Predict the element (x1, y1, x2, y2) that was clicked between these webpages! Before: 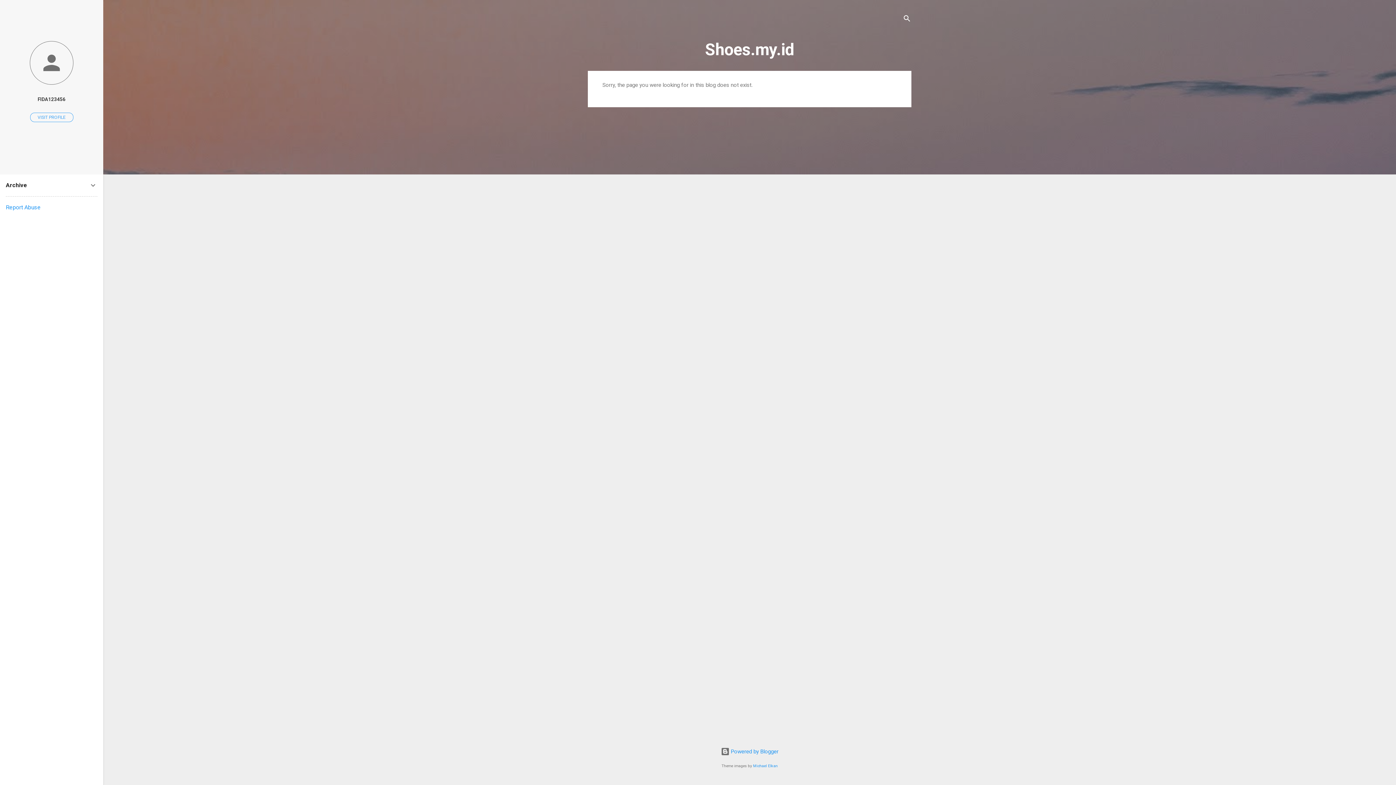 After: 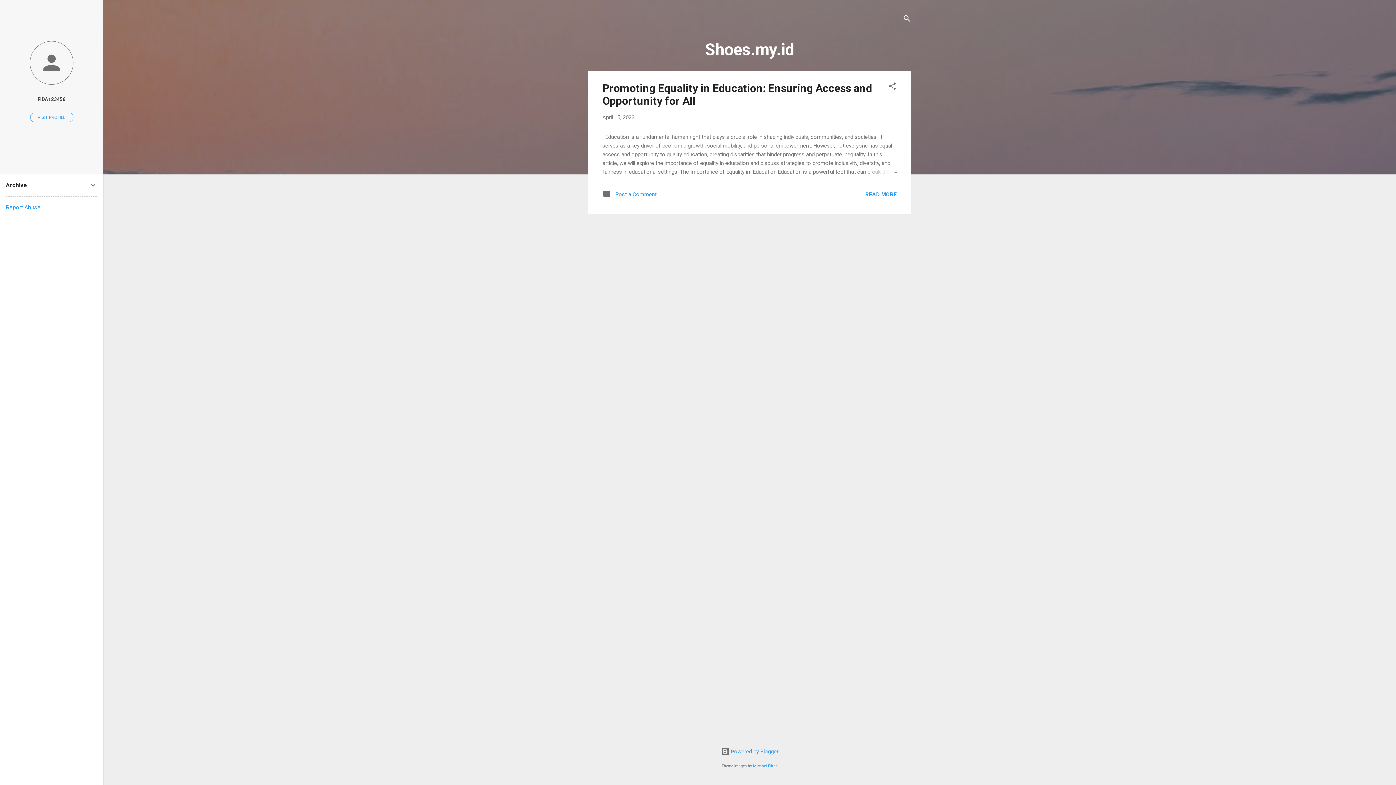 Action: bbox: (705, 40, 794, 59) label: Shoes.my.id